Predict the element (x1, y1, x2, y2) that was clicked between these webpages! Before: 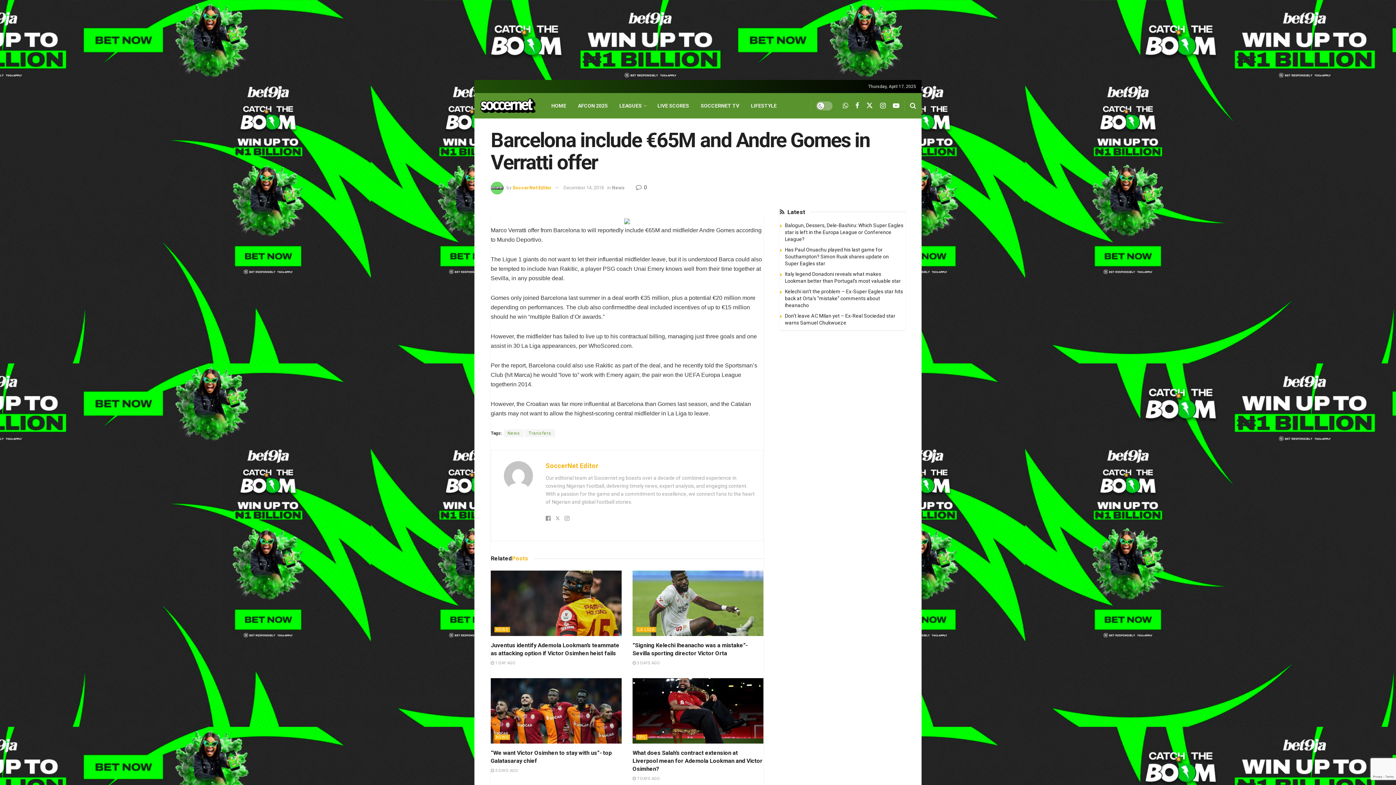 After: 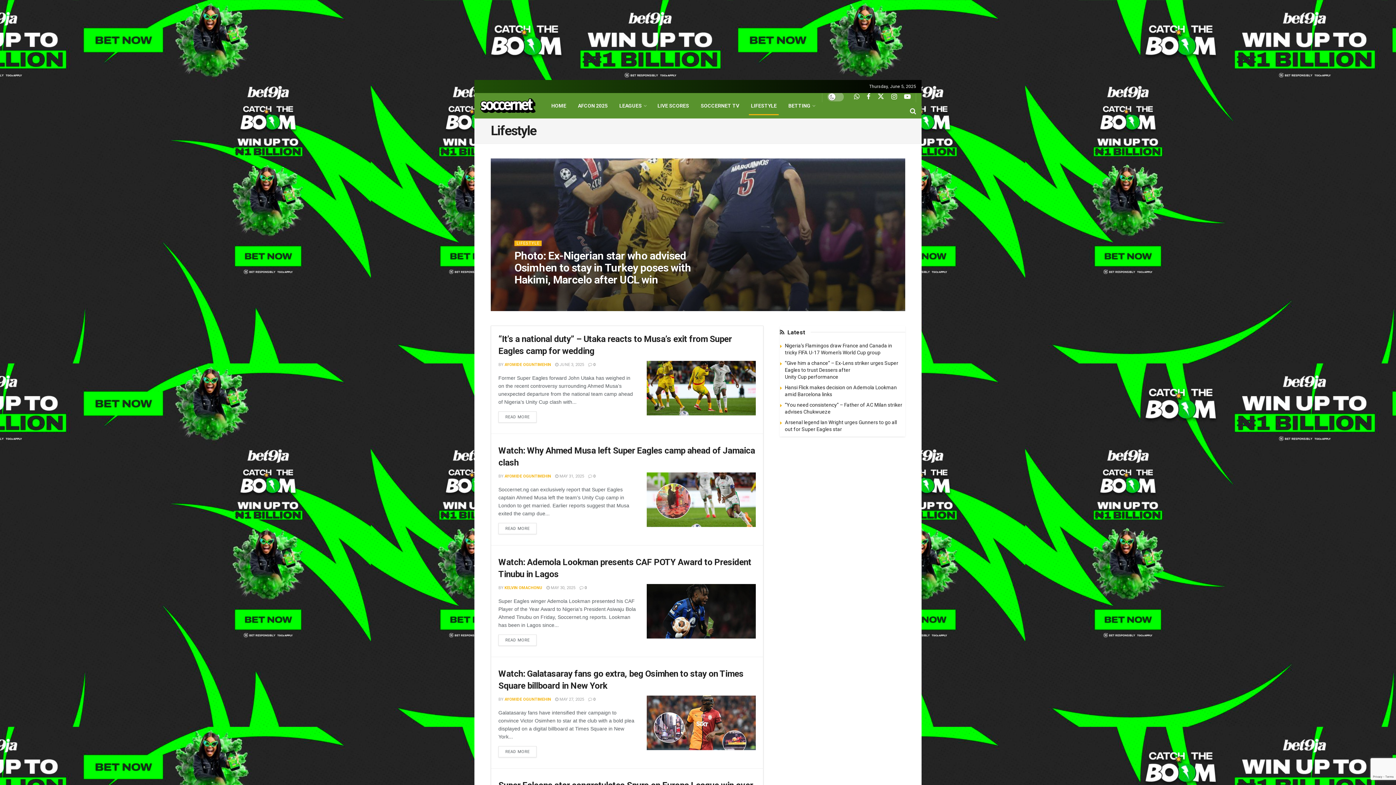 Action: bbox: (745, 96, 782, 114) label: LIFESTYLE